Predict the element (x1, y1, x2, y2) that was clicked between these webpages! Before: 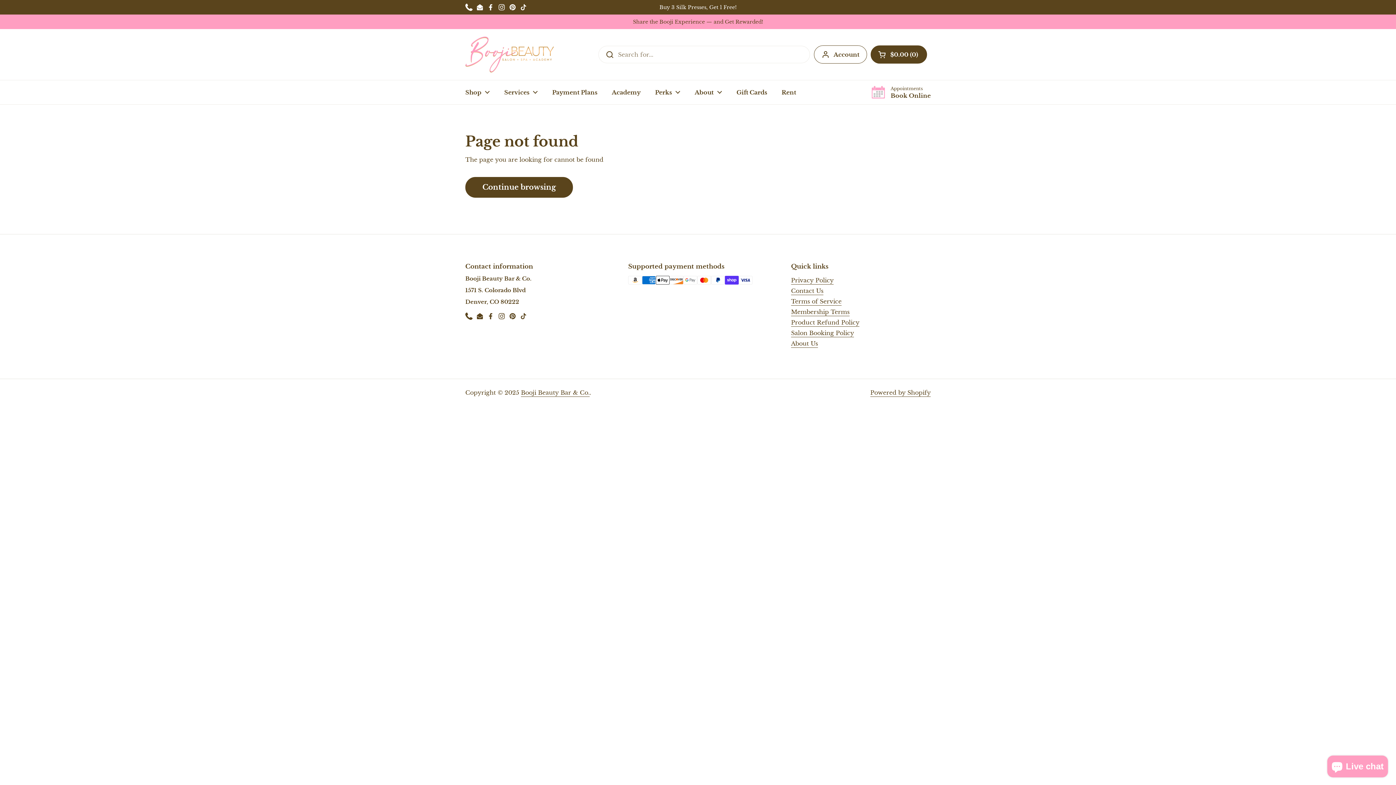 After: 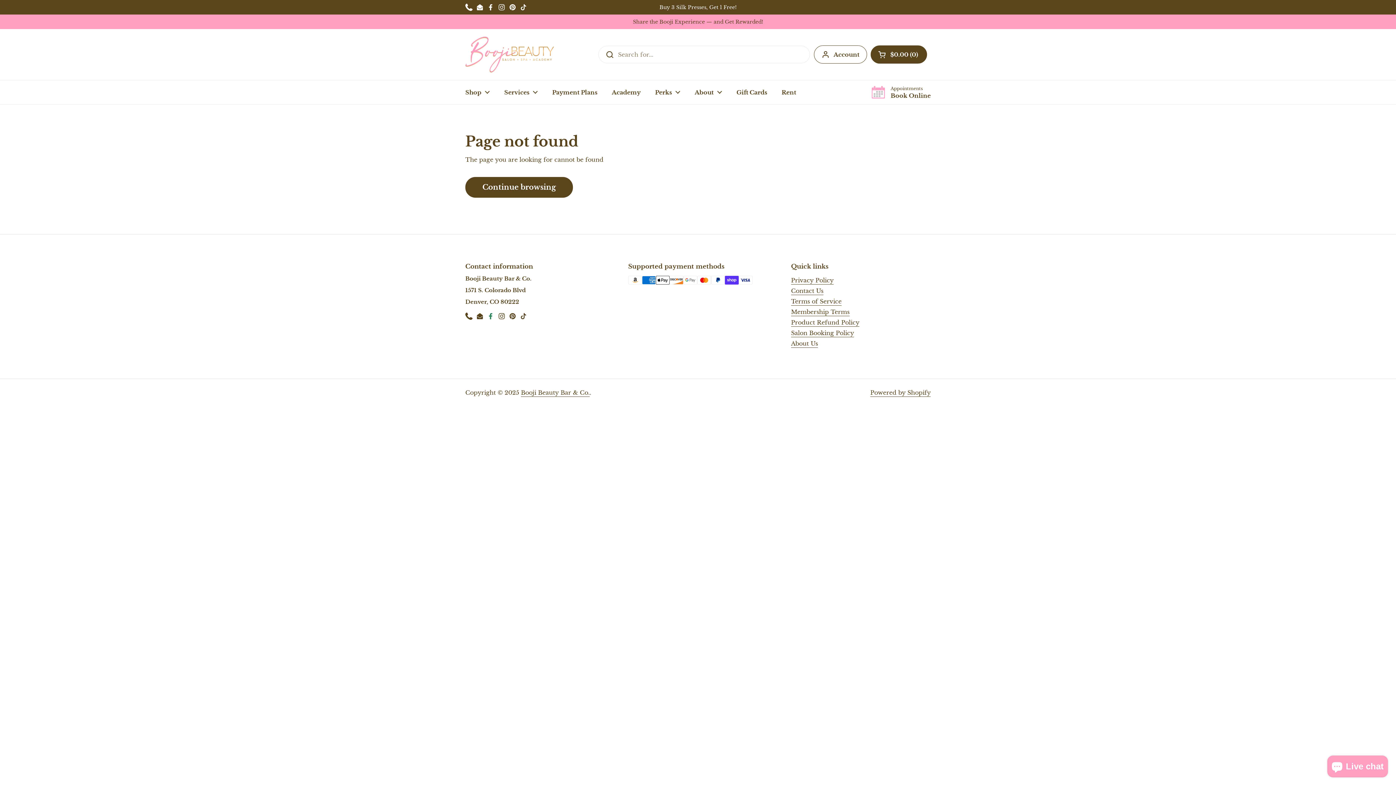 Action: label: Facebook bbox: (487, 312, 494, 320)